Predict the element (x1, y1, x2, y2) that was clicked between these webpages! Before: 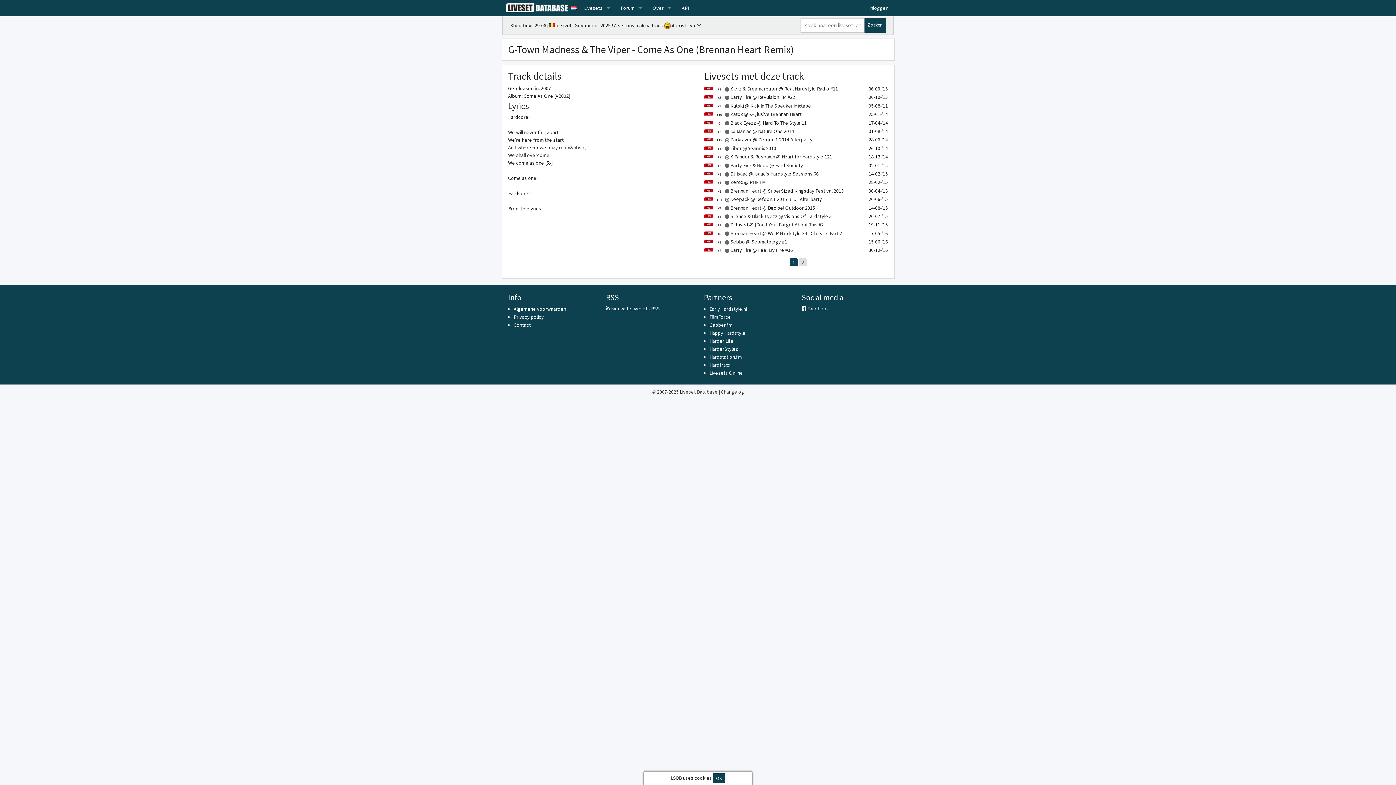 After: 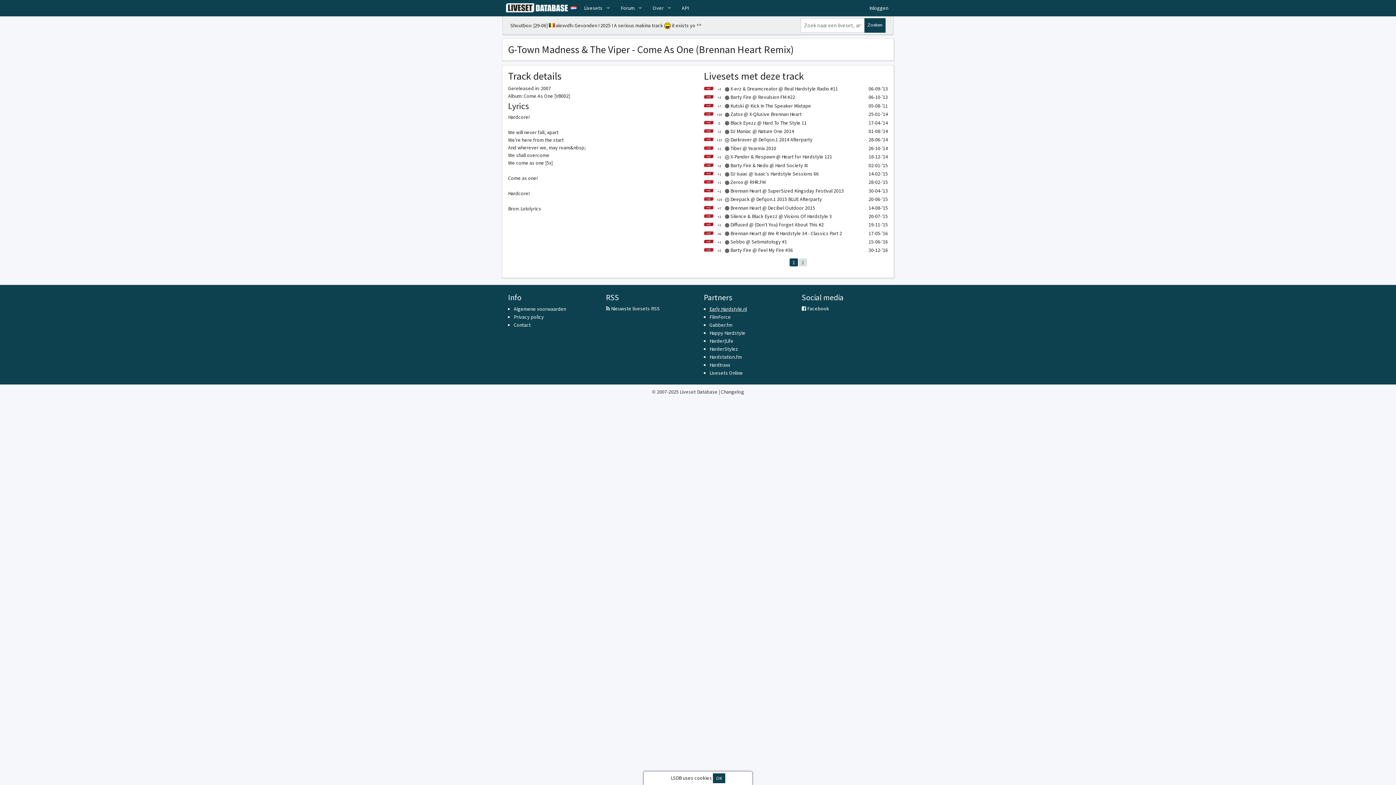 Action: label: Early Hardstyle.nl bbox: (709, 305, 747, 312)